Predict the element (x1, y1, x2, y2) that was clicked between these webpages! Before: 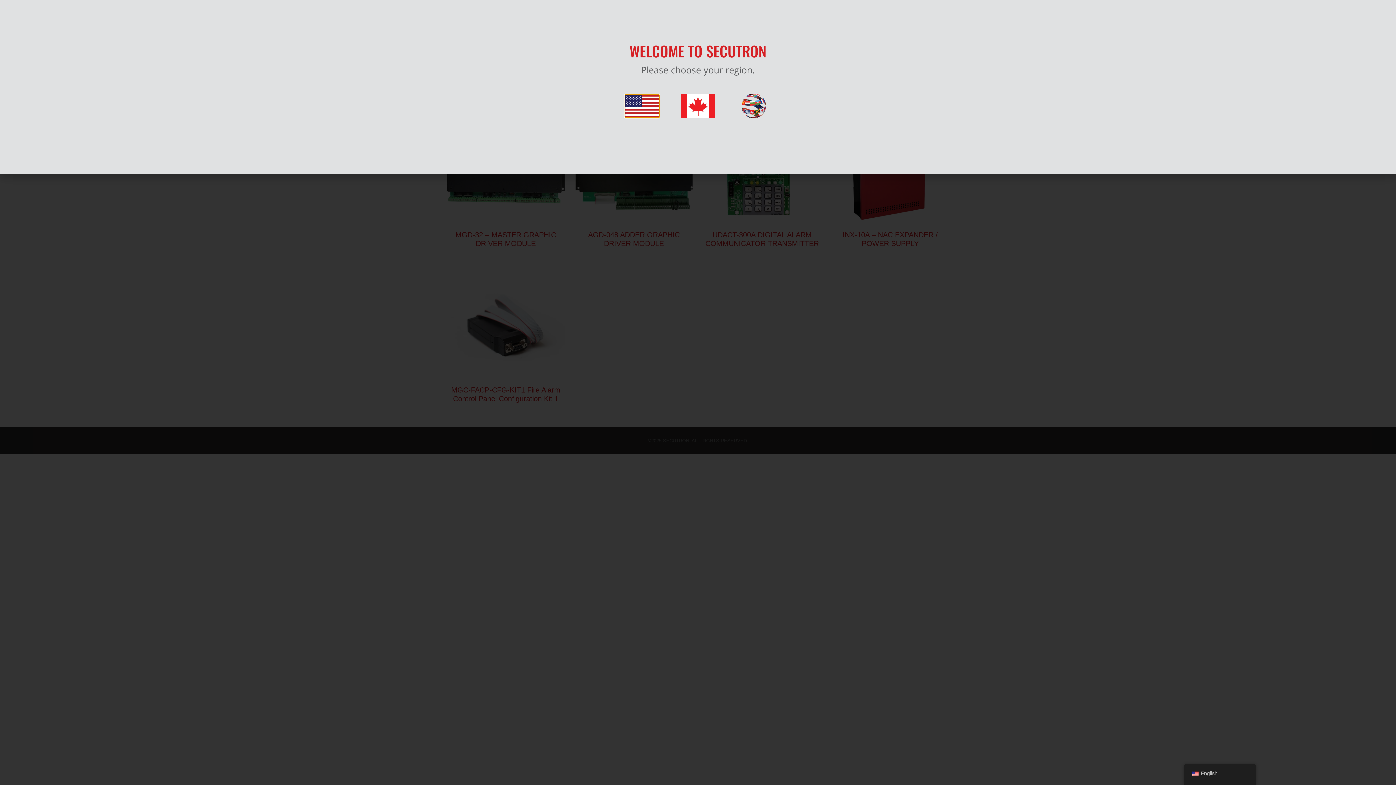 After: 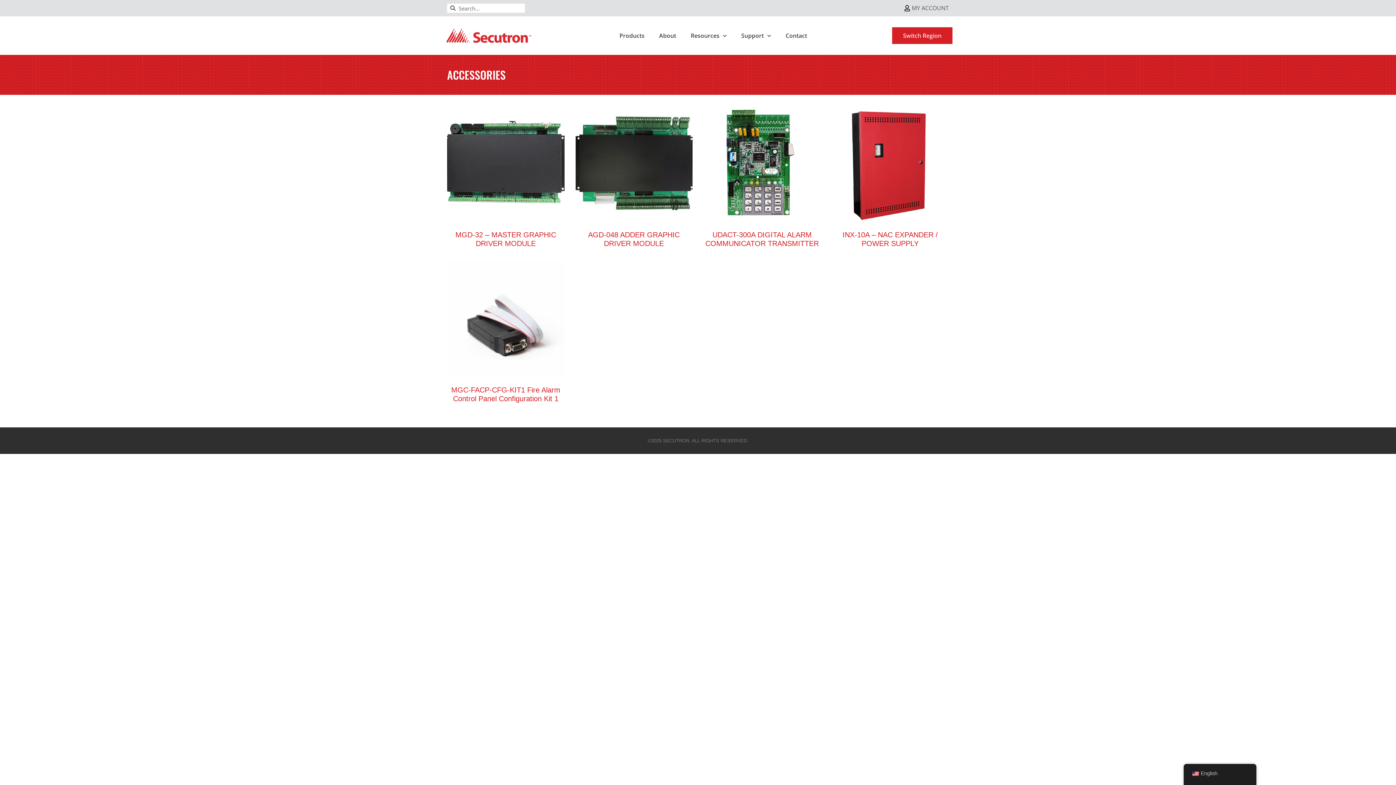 Action: bbox: (625, 0, 659, 22)